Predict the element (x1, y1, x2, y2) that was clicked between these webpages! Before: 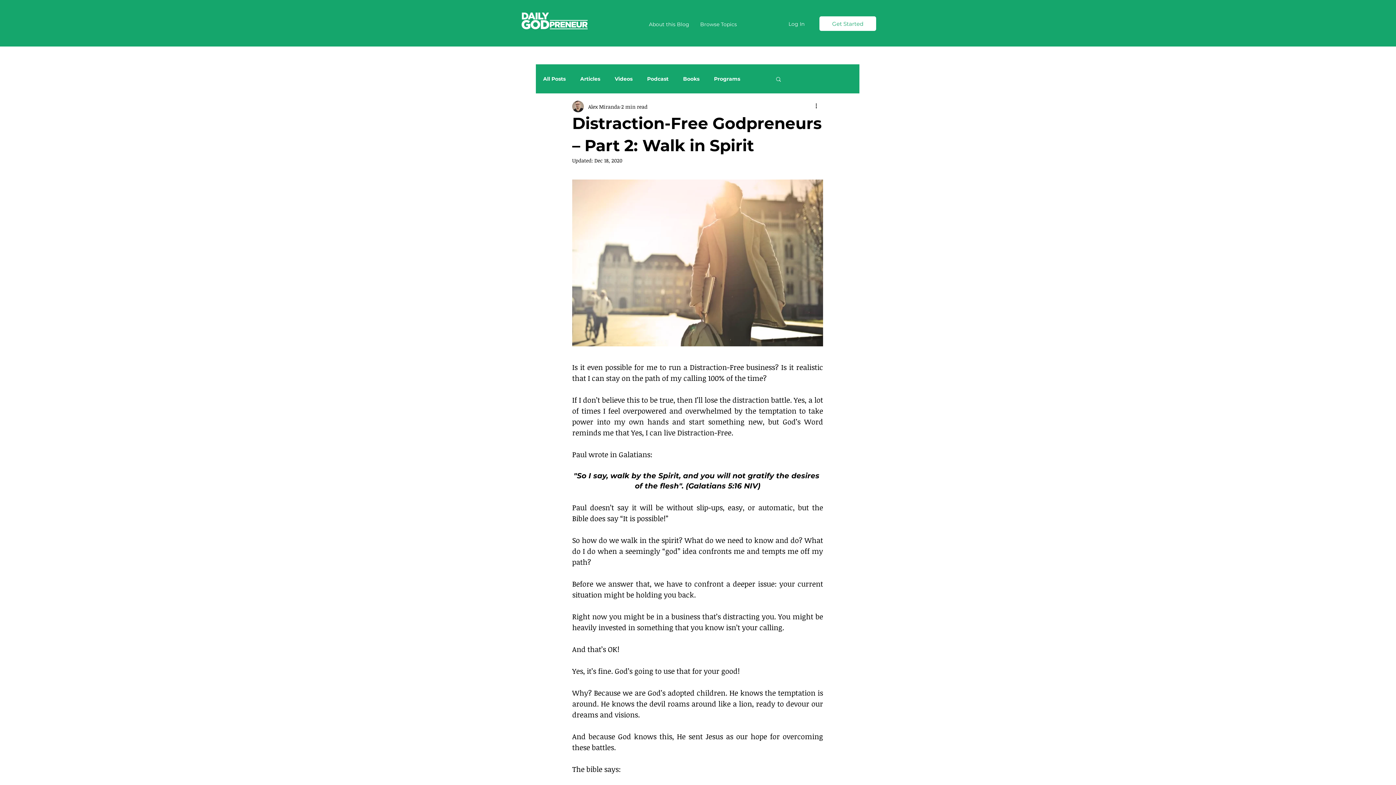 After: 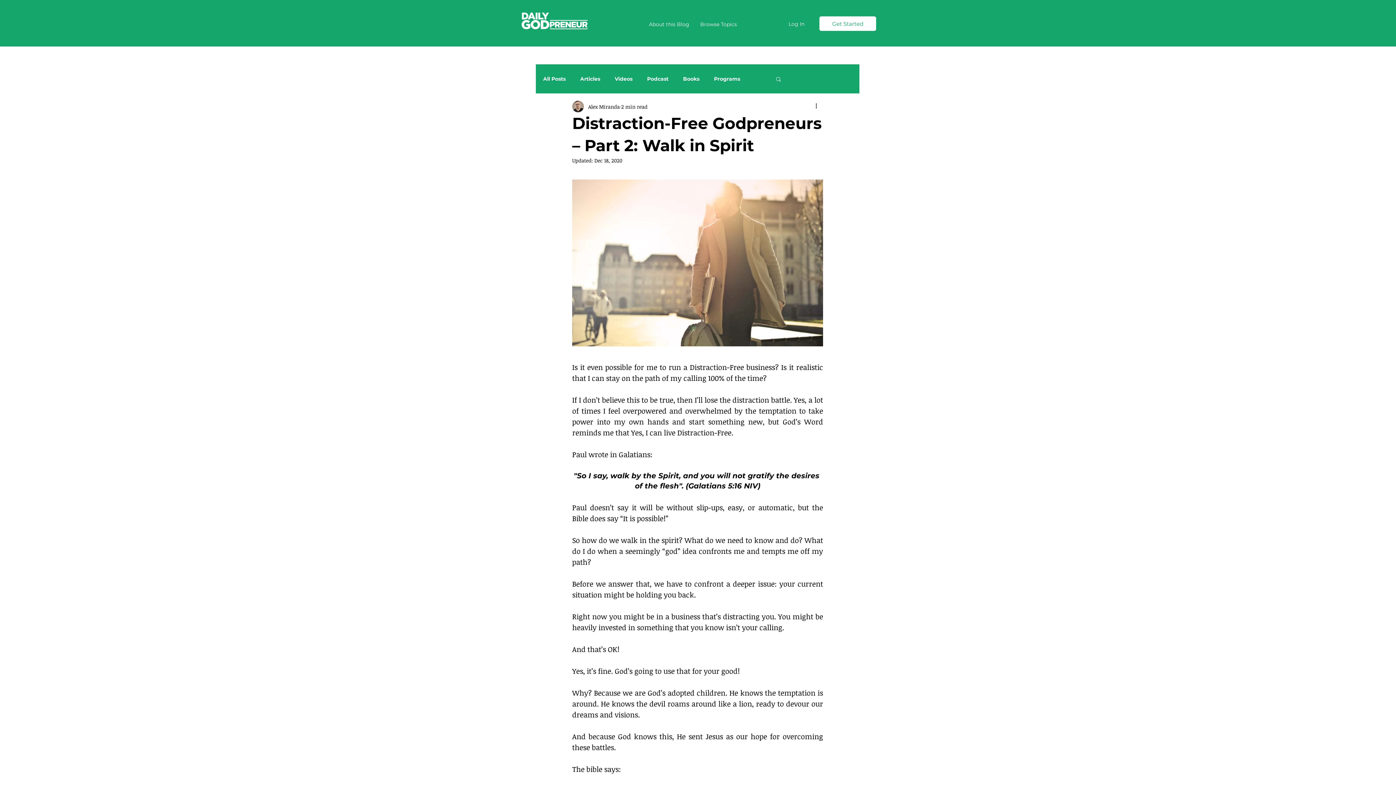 Action: bbox: (694, 14, 742, 33) label: Browse Topics